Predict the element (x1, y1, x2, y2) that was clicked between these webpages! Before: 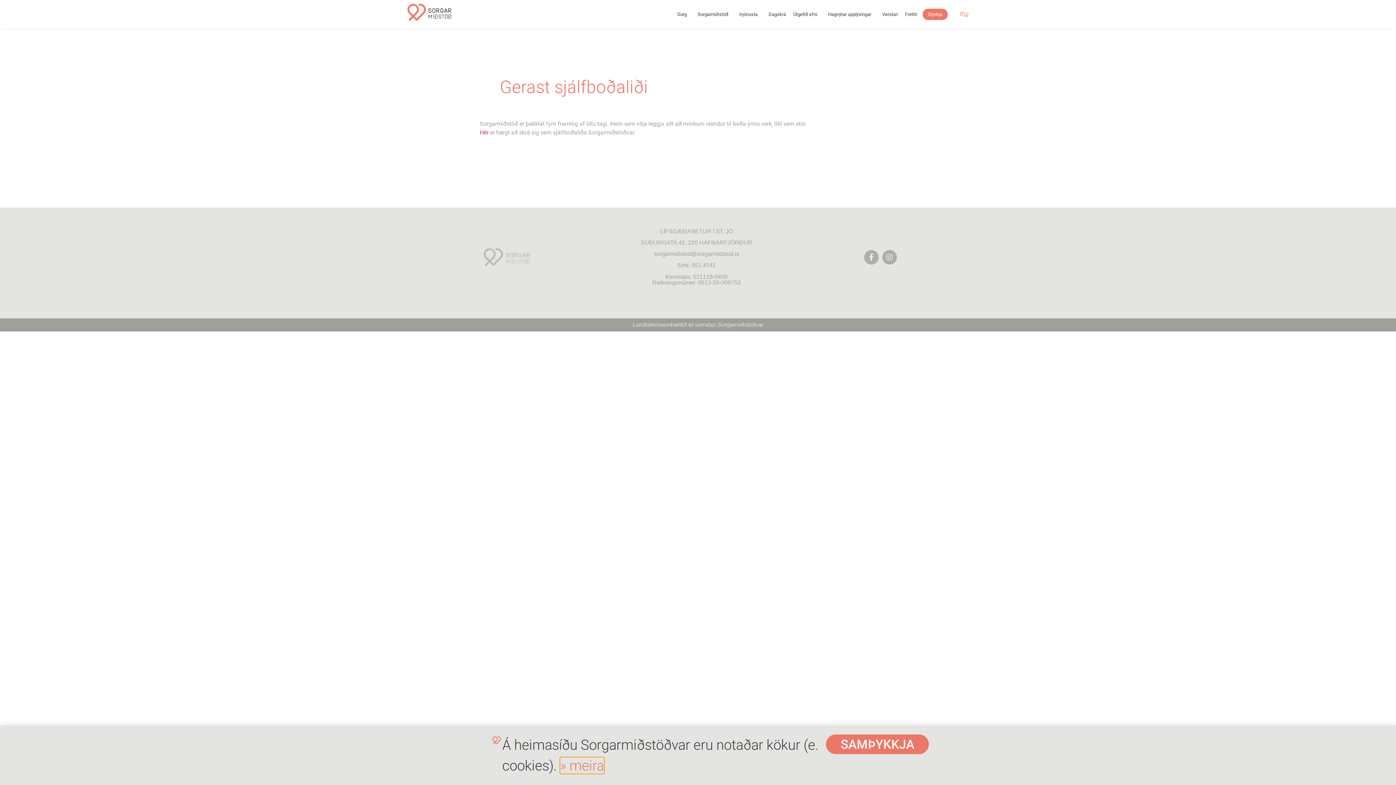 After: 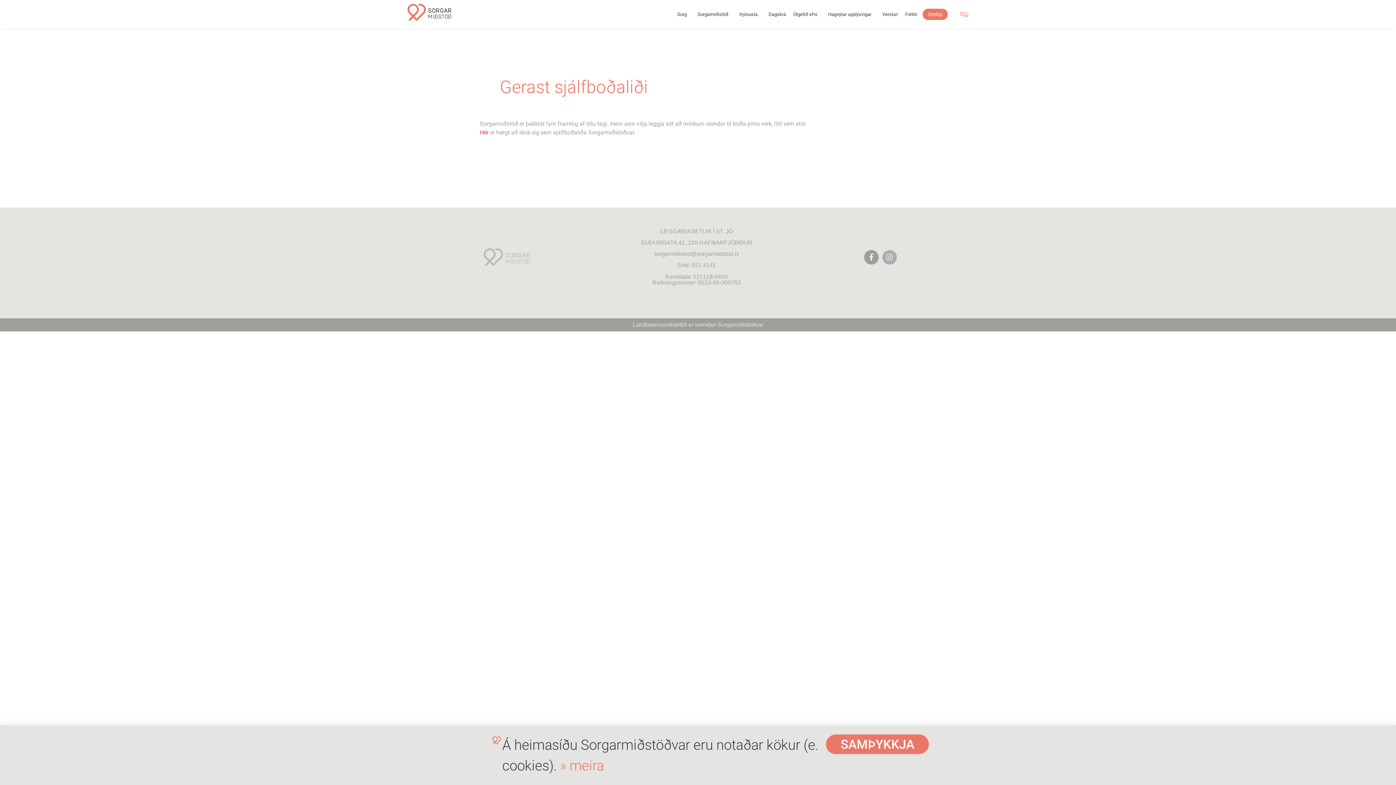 Action: bbox: (864, 250, 878, 264) label: Facebook-f